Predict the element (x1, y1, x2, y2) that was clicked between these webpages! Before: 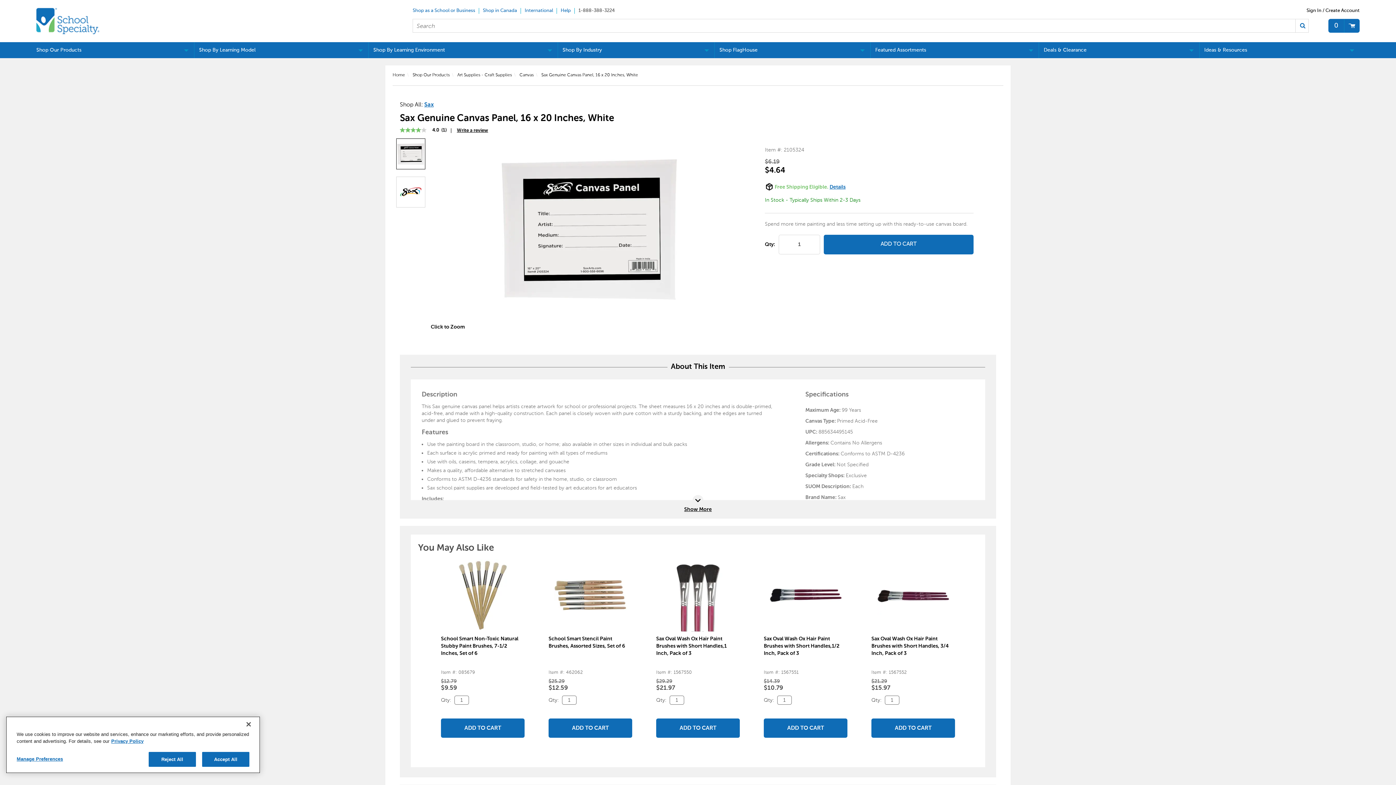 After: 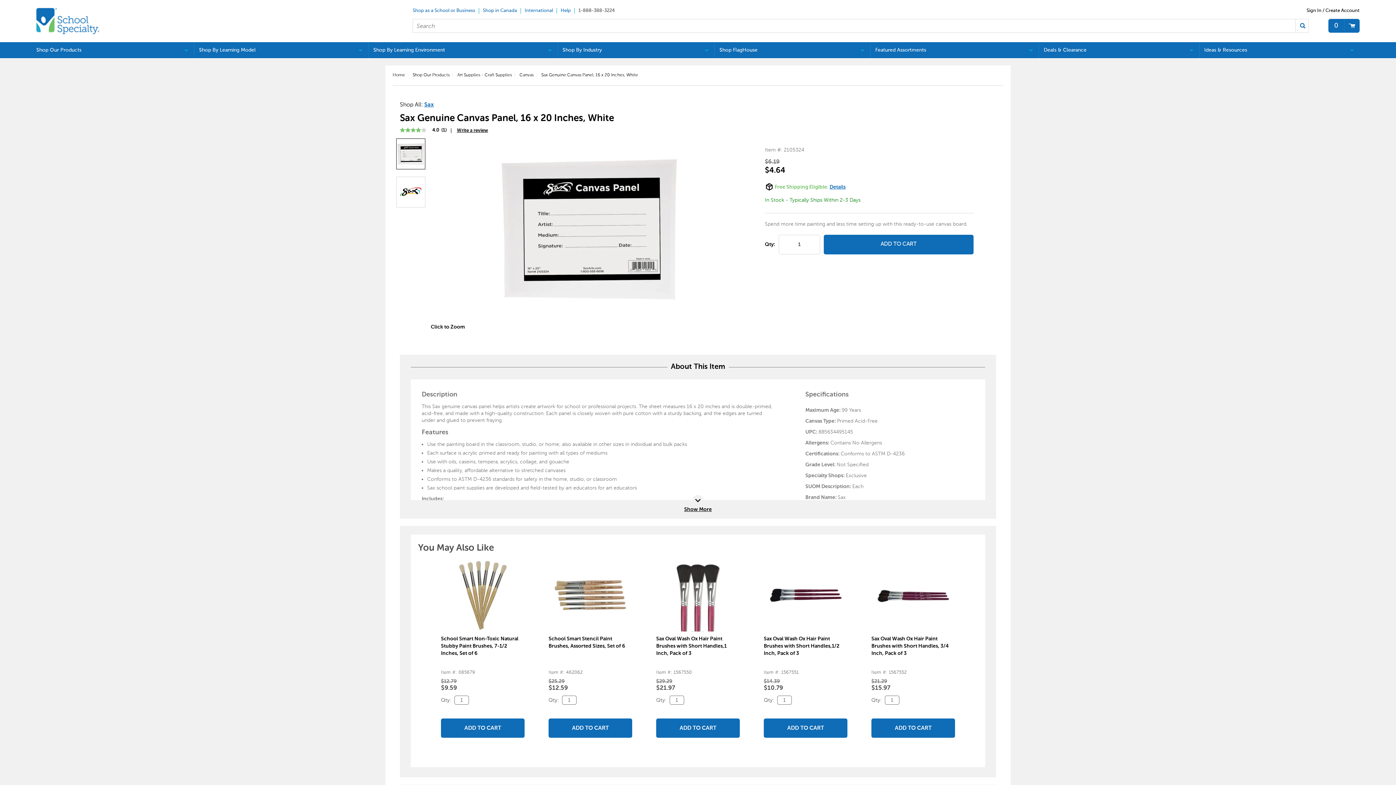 Action: bbox: (574, 8, 618, 13) label: 1-888-388-3224